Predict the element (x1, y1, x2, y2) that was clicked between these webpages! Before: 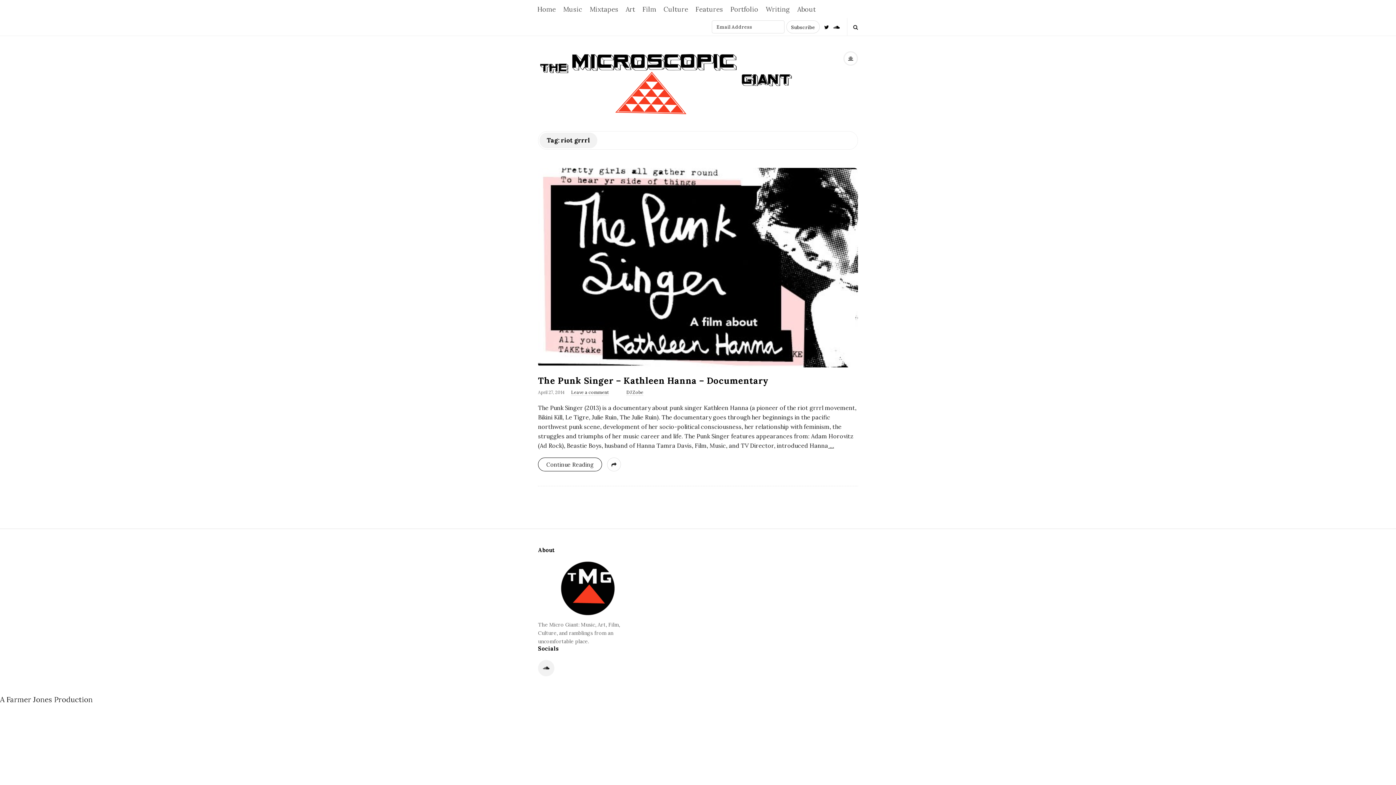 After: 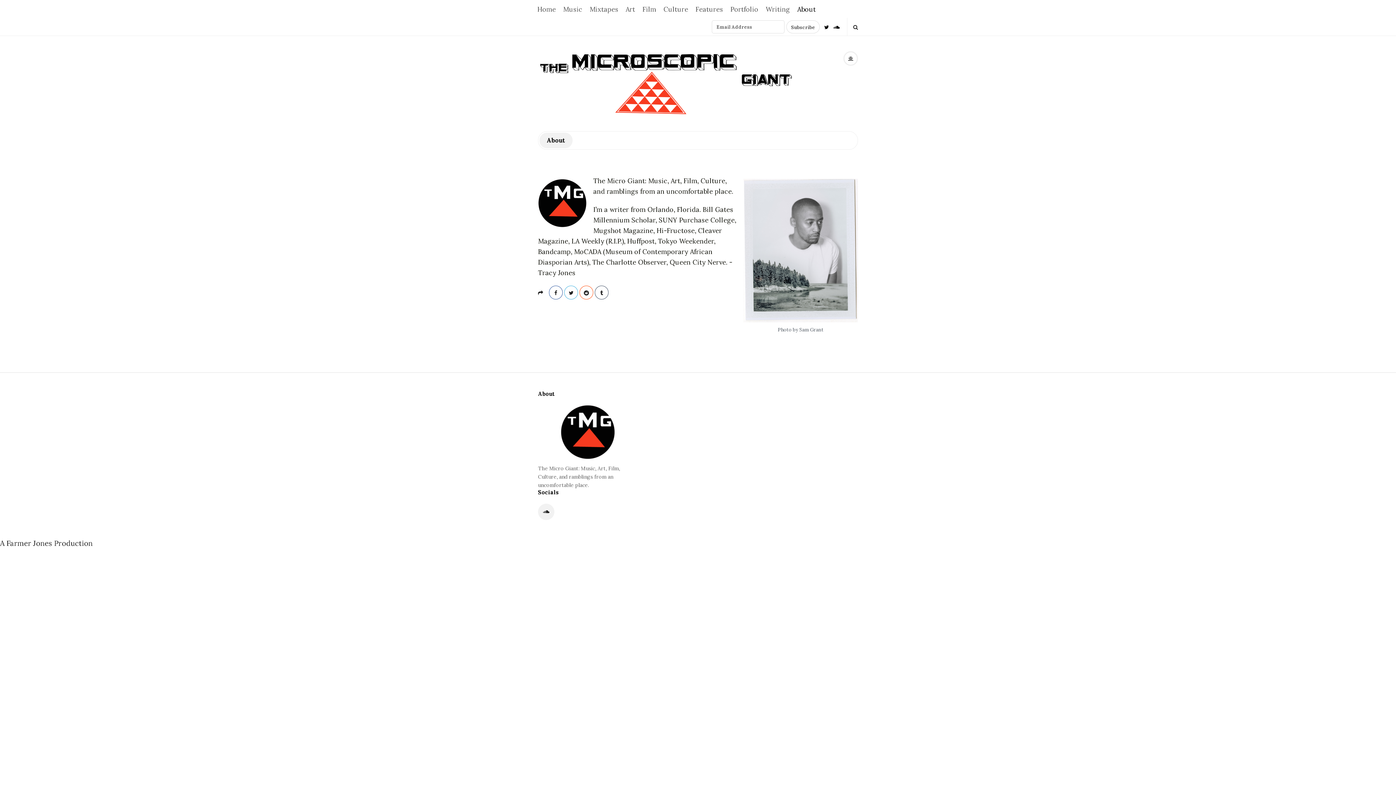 Action: bbox: (793, 0, 819, 17) label: About